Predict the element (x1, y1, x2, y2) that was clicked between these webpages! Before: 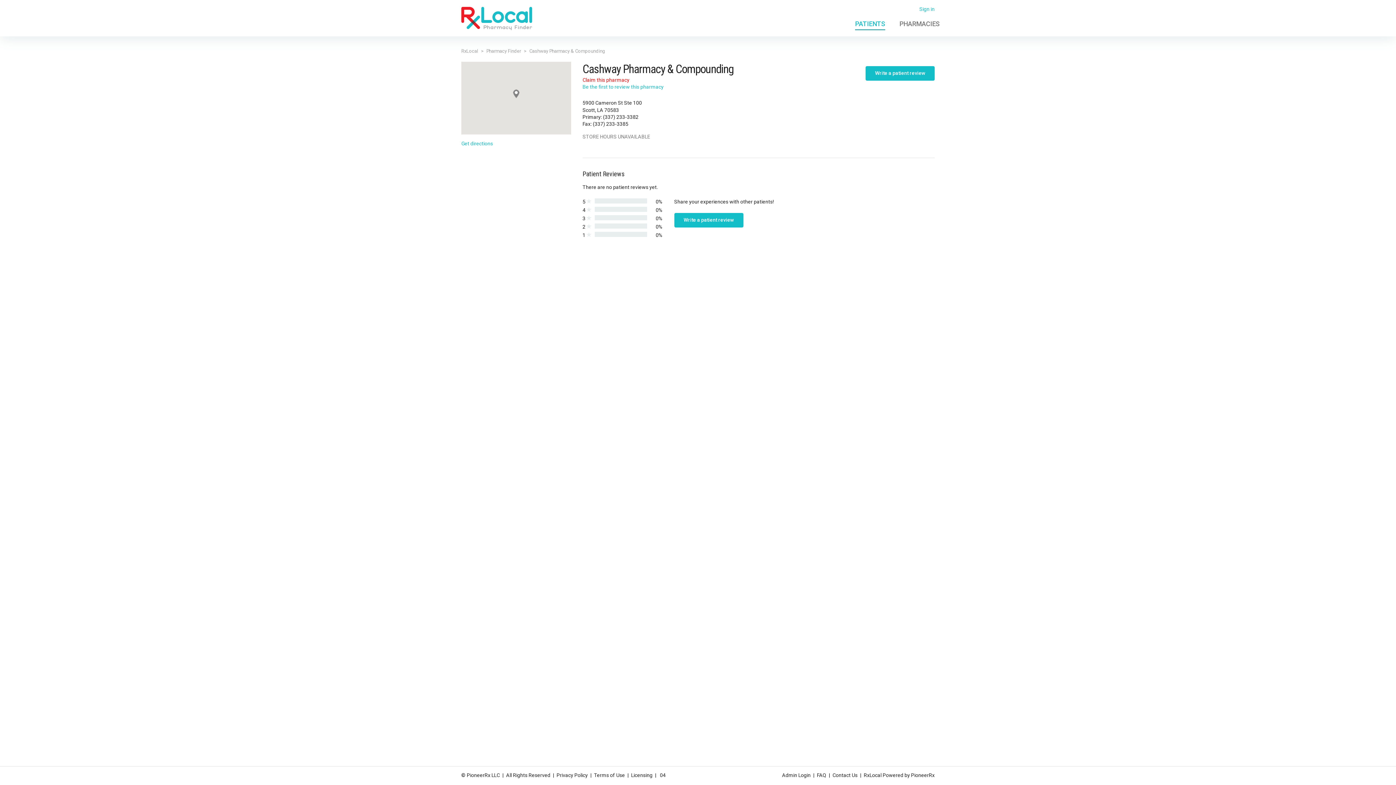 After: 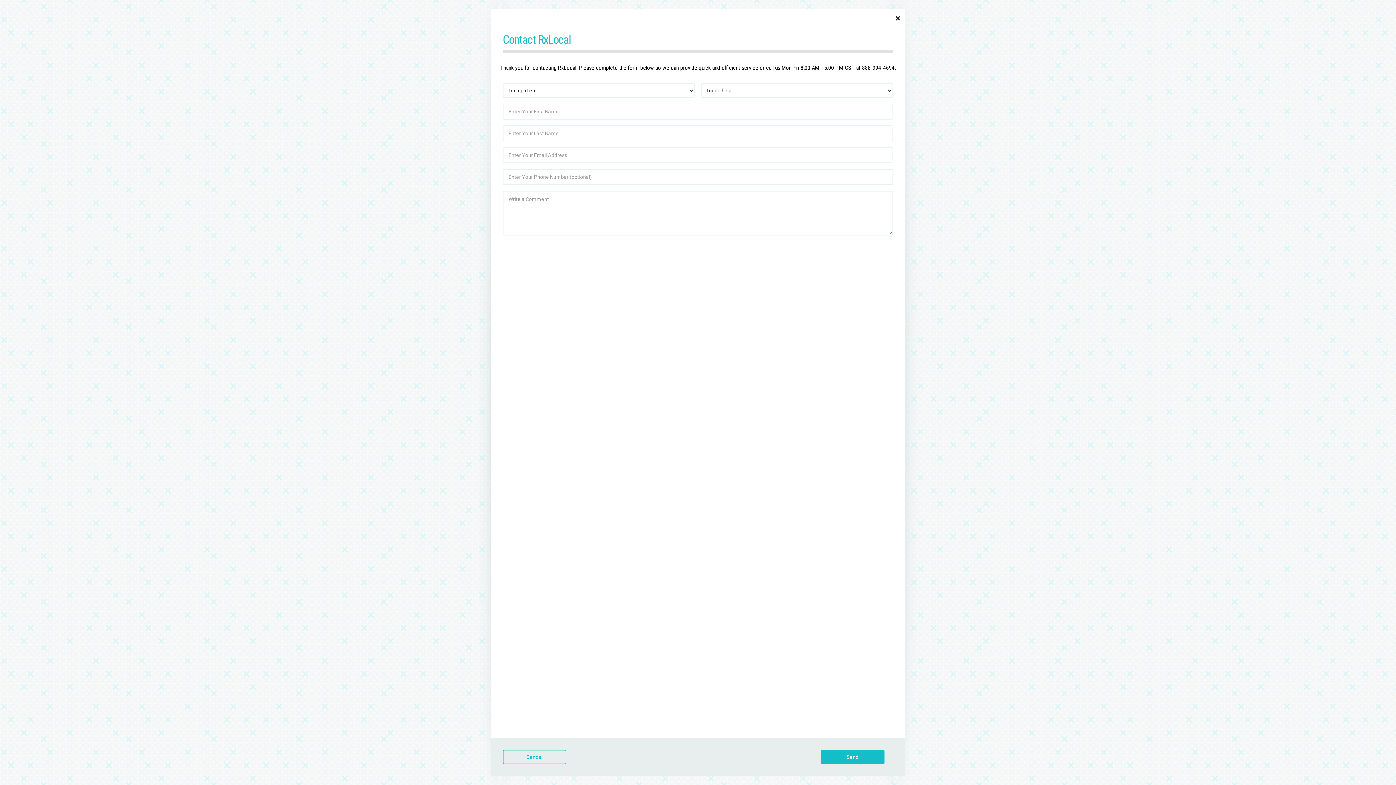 Action: bbox: (831, 771, 859, 780) label: Contact Us